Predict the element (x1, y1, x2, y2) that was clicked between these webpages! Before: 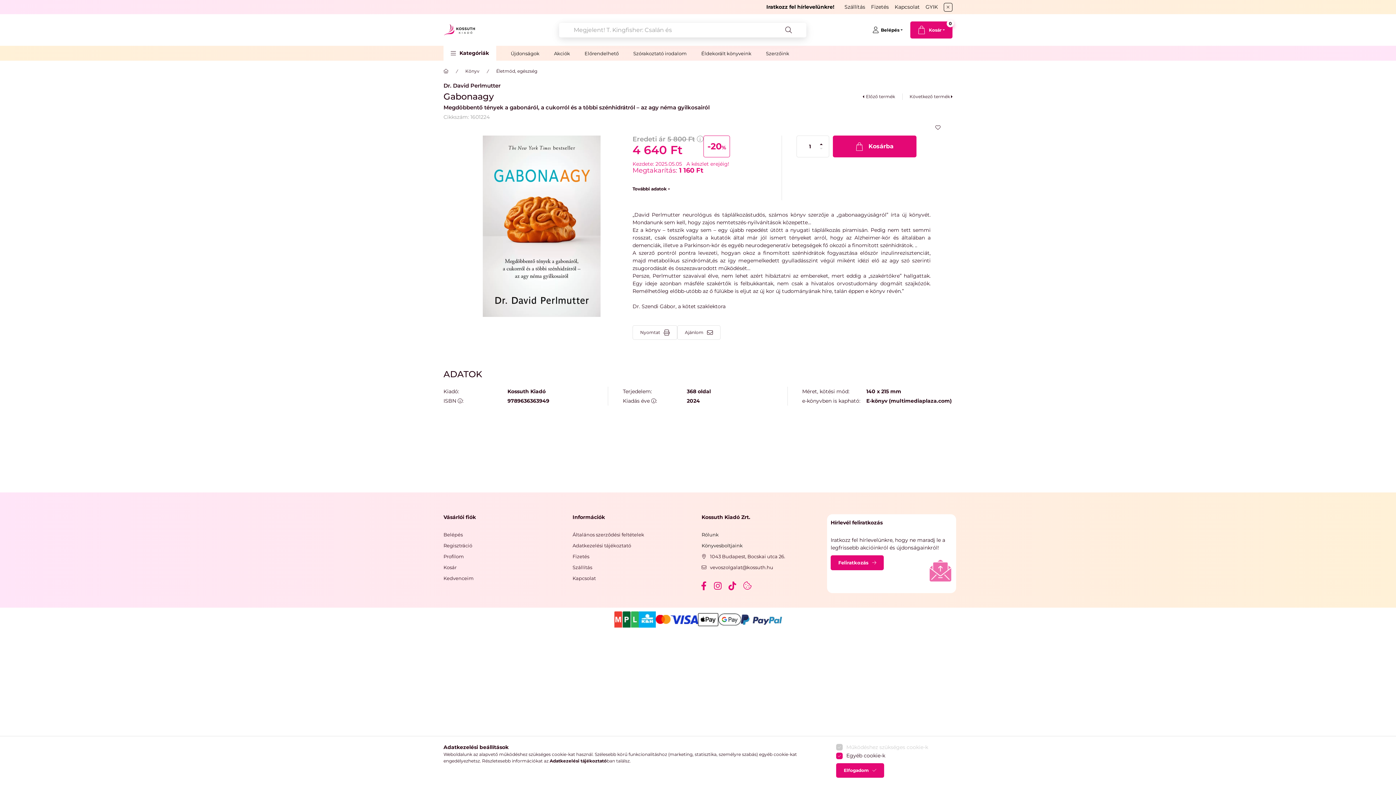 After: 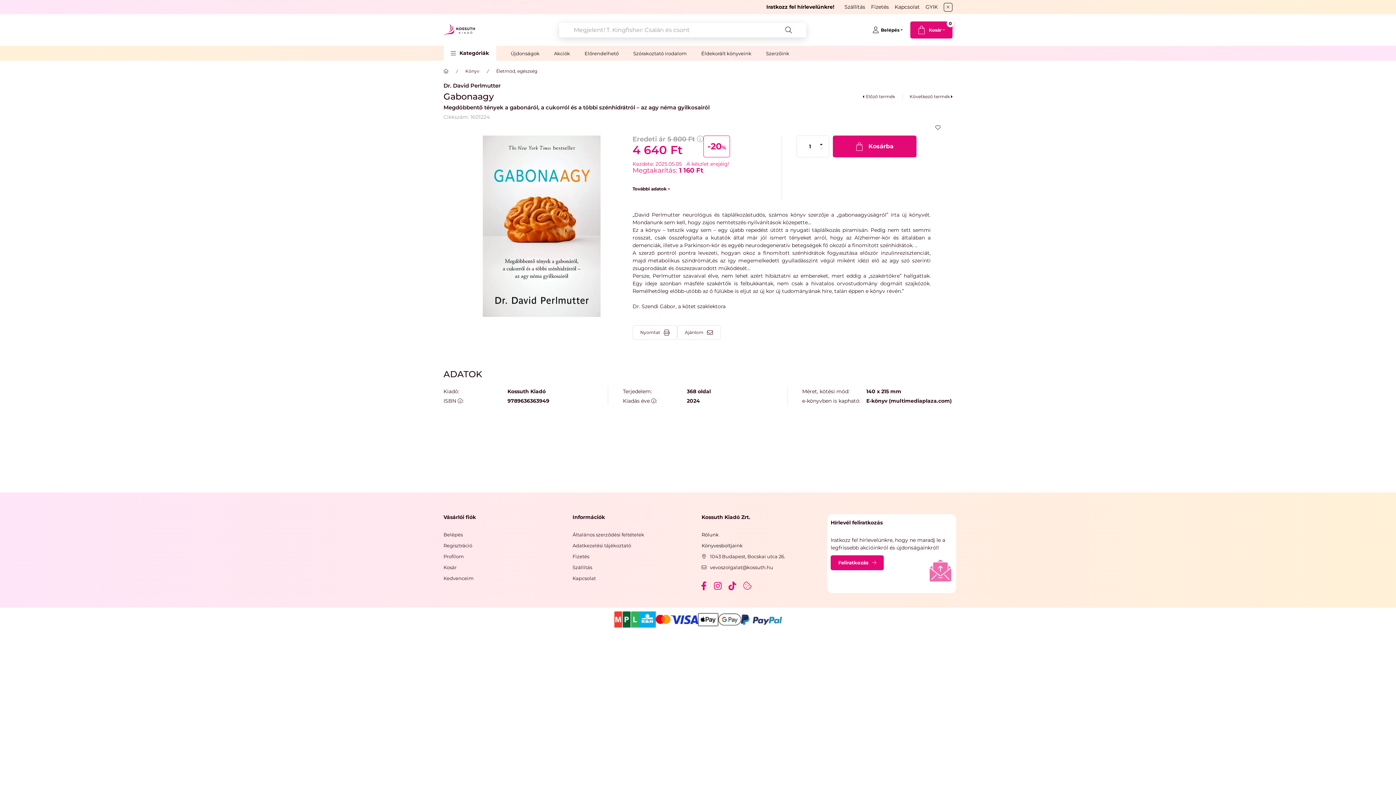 Action: bbox: (836, 763, 884, 778) label: Elfogadom